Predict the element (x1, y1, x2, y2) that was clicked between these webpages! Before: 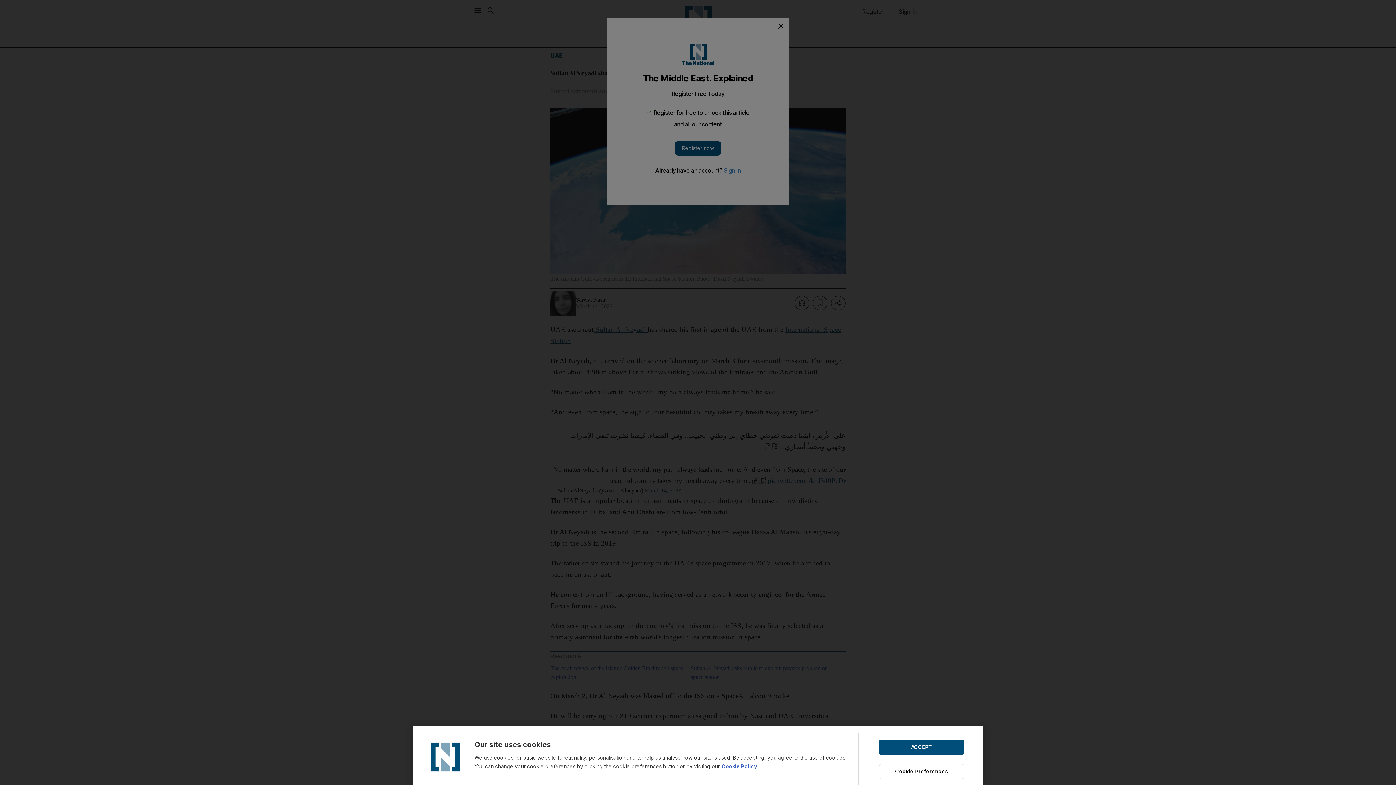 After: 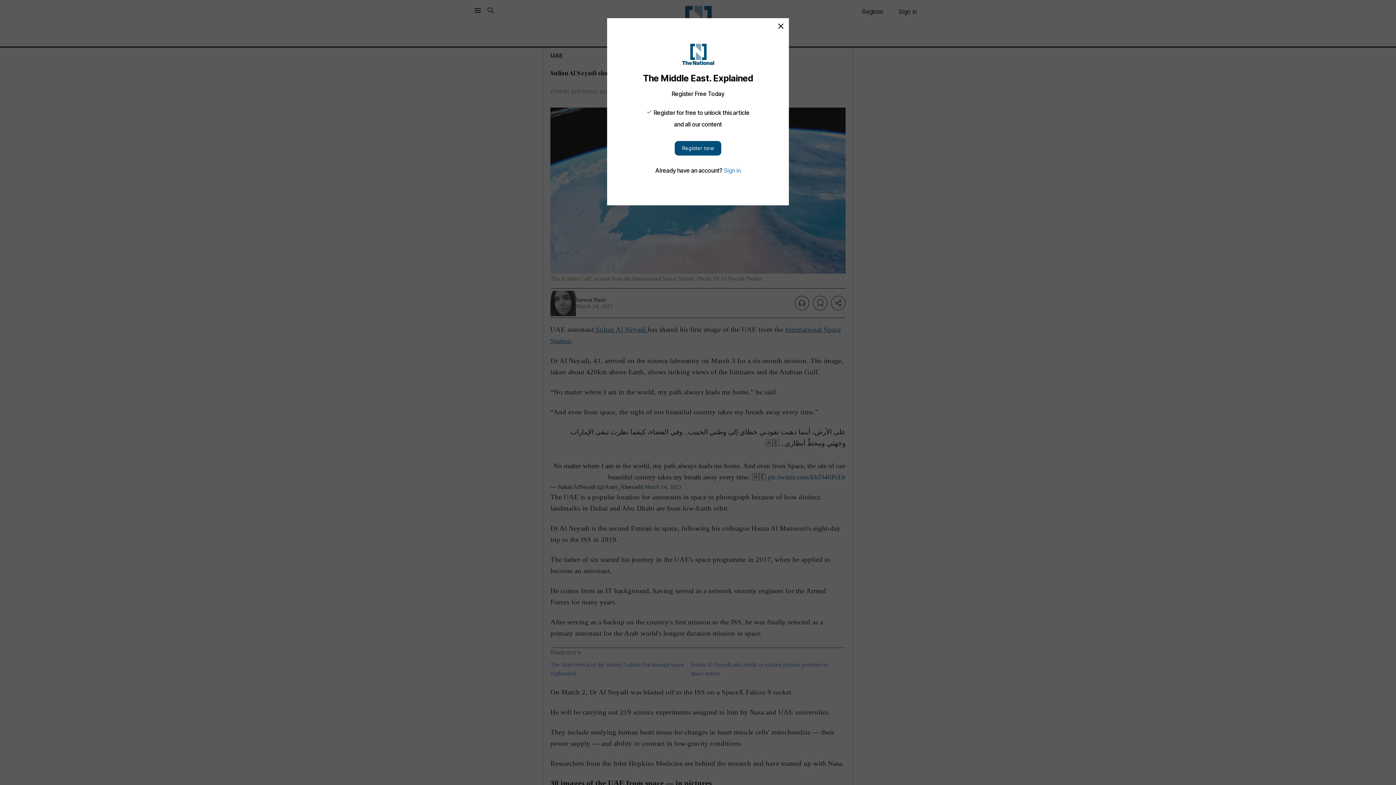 Action: bbox: (878, 739, 964, 755) label: ACCEPT